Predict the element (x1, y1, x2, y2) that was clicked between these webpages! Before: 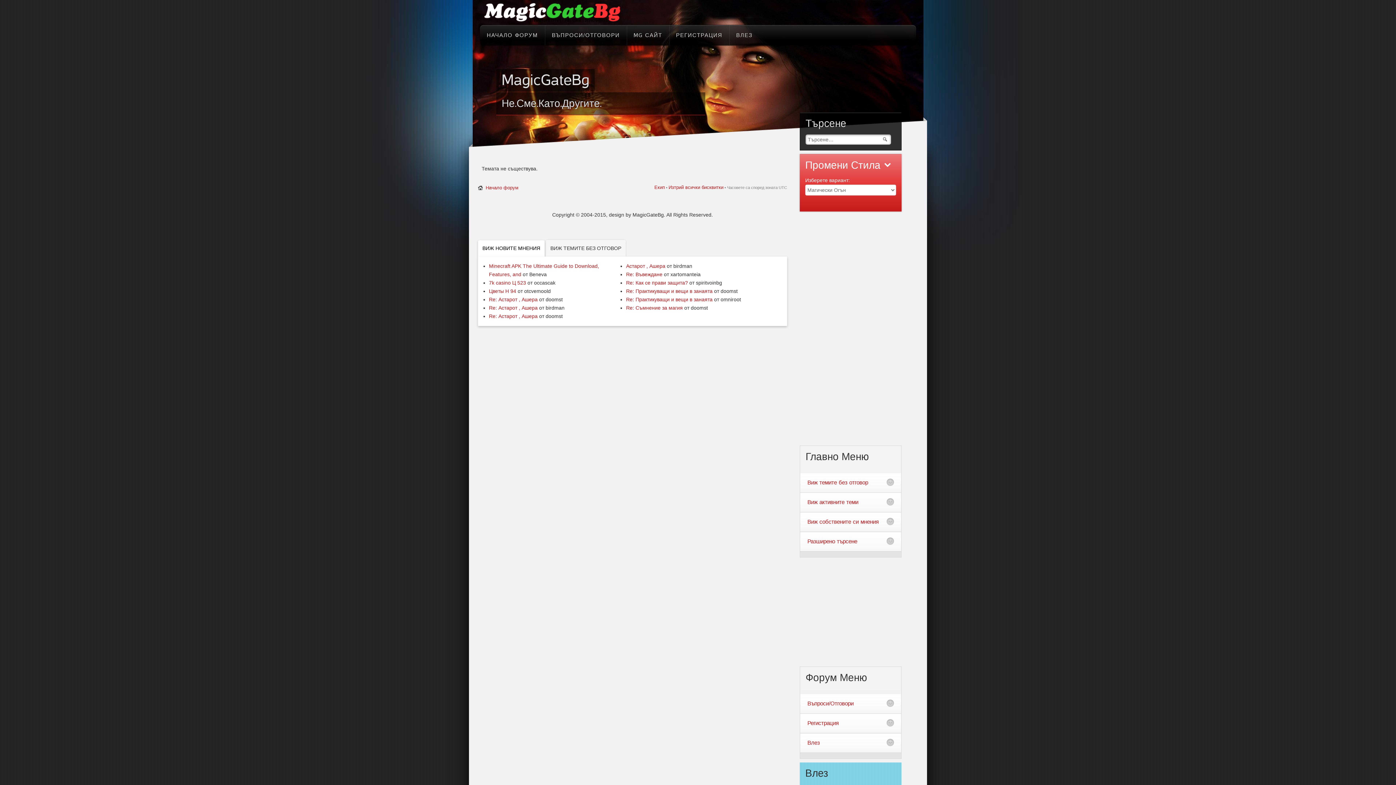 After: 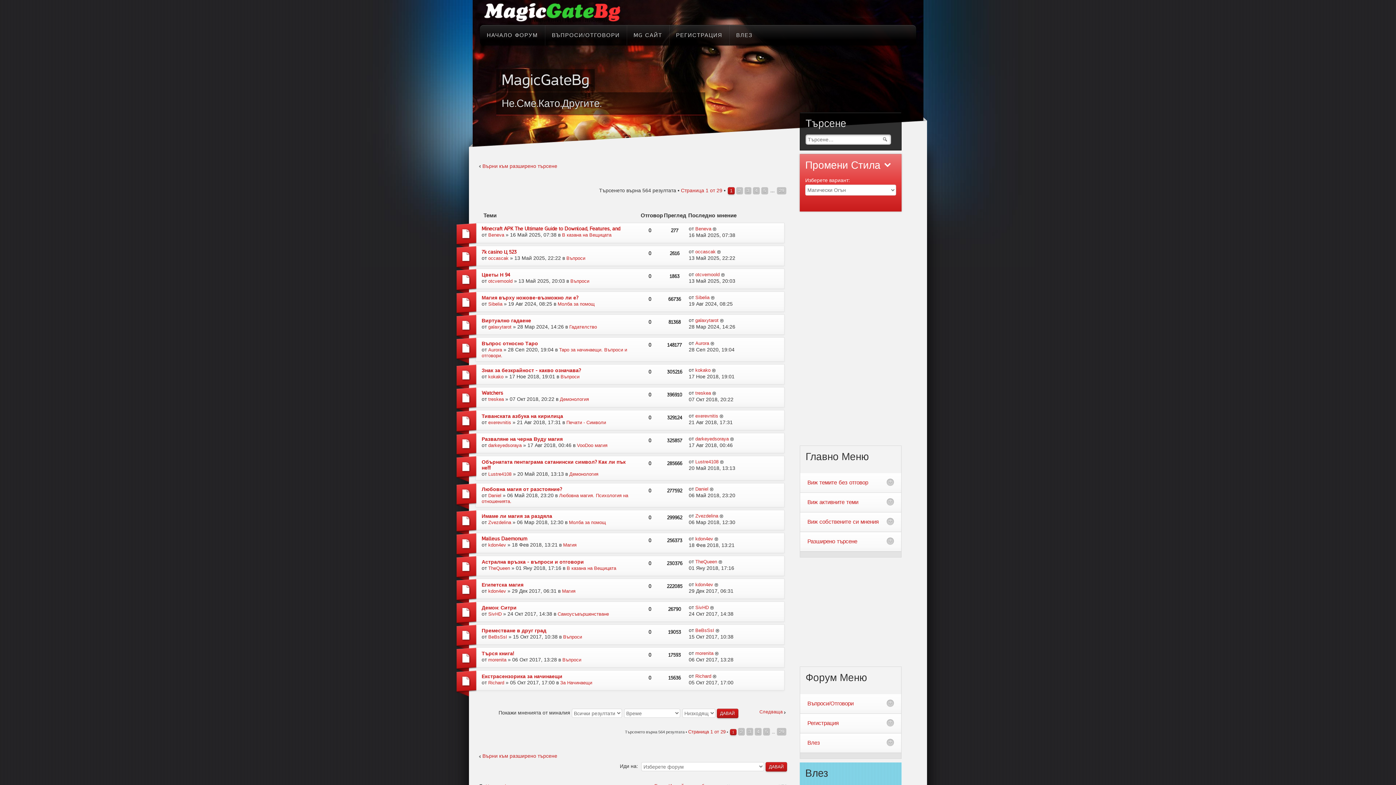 Action: label: Виж темите без отговор bbox: (800, 473, 901, 492)